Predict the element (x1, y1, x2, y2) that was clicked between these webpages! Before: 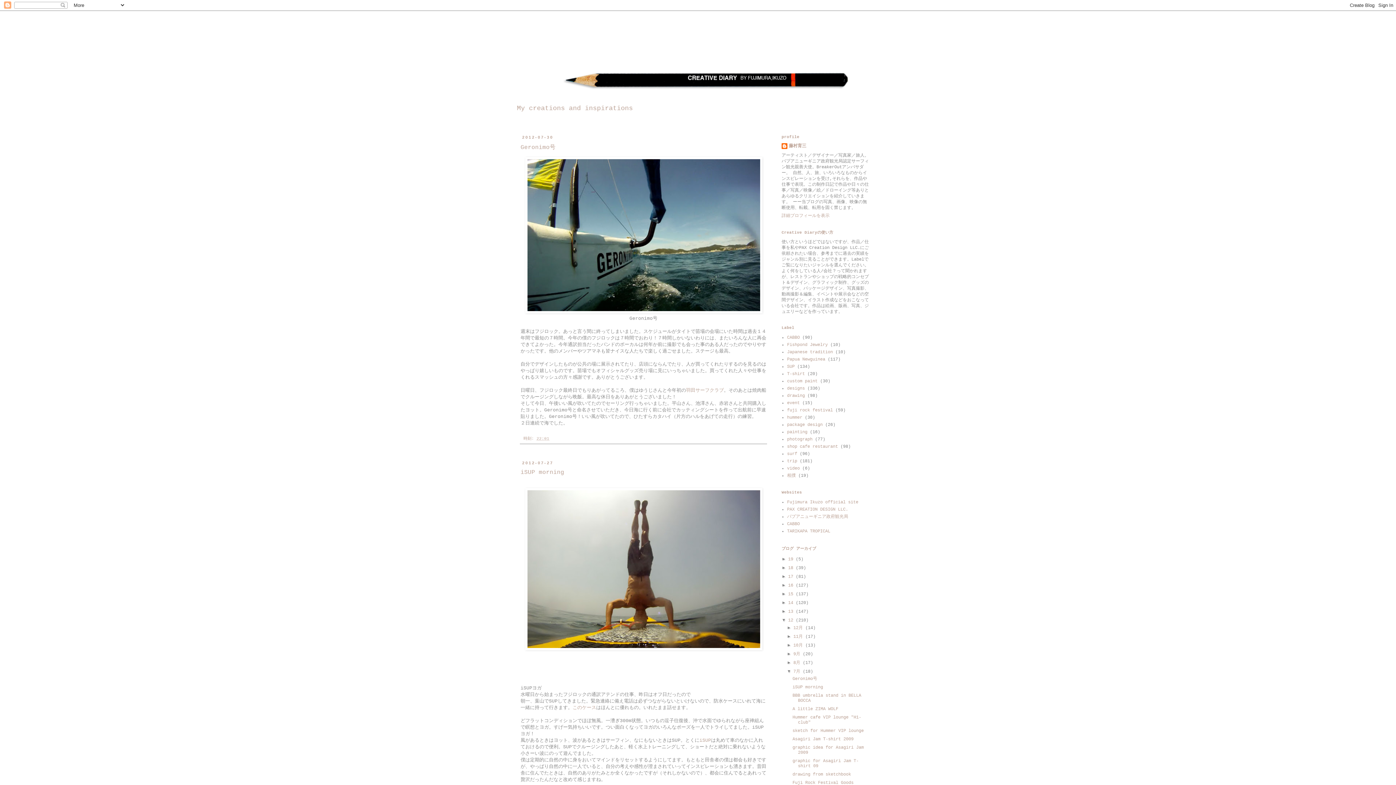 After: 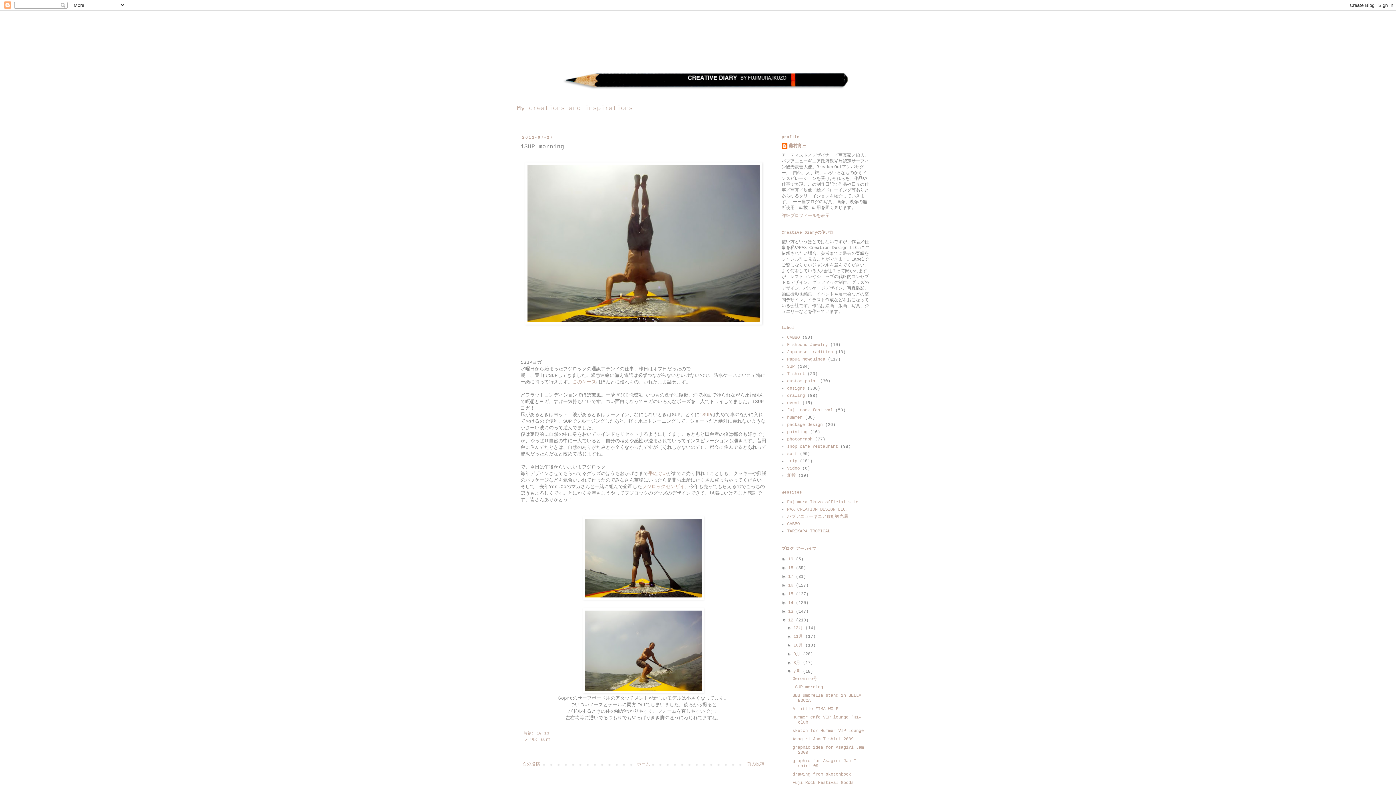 Action: bbox: (520, 469, 564, 476) label: iSUP morning